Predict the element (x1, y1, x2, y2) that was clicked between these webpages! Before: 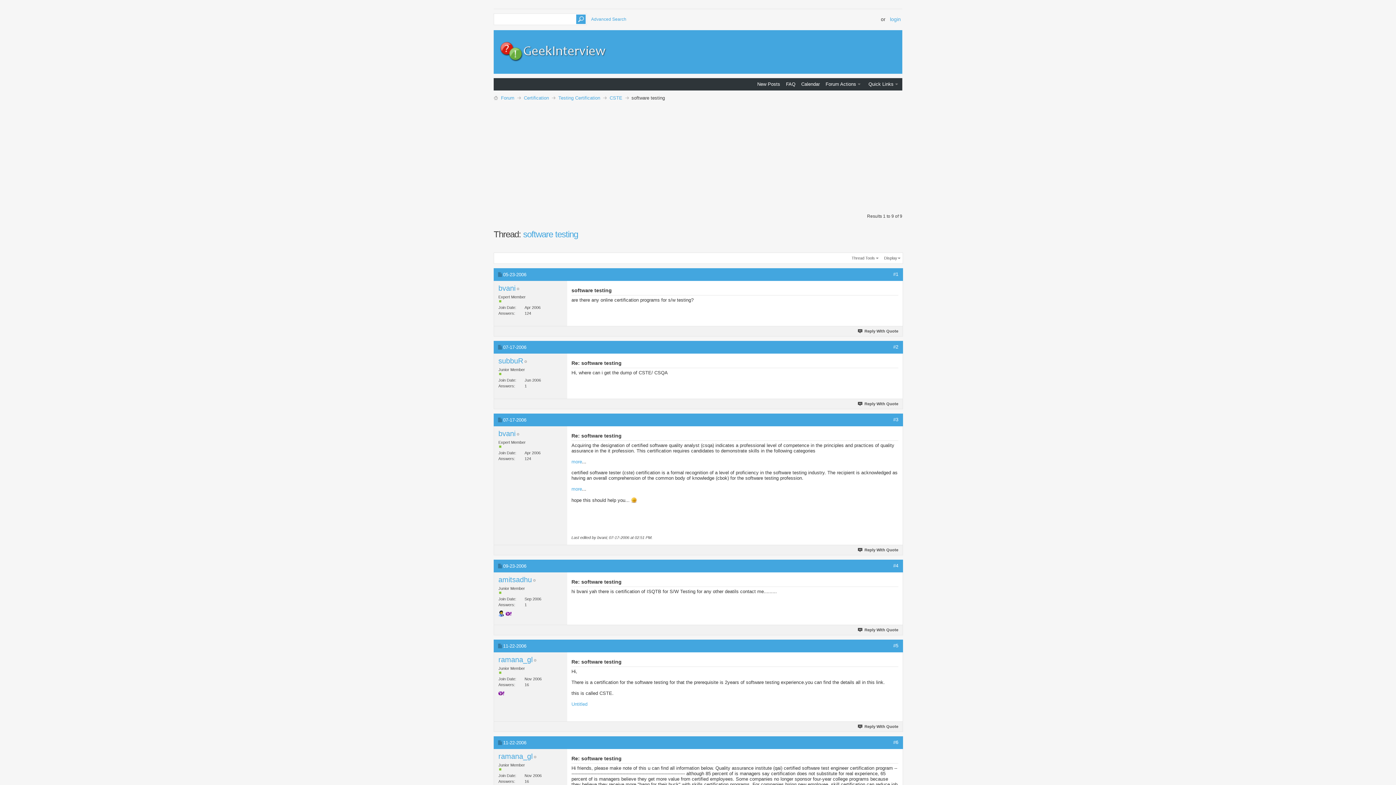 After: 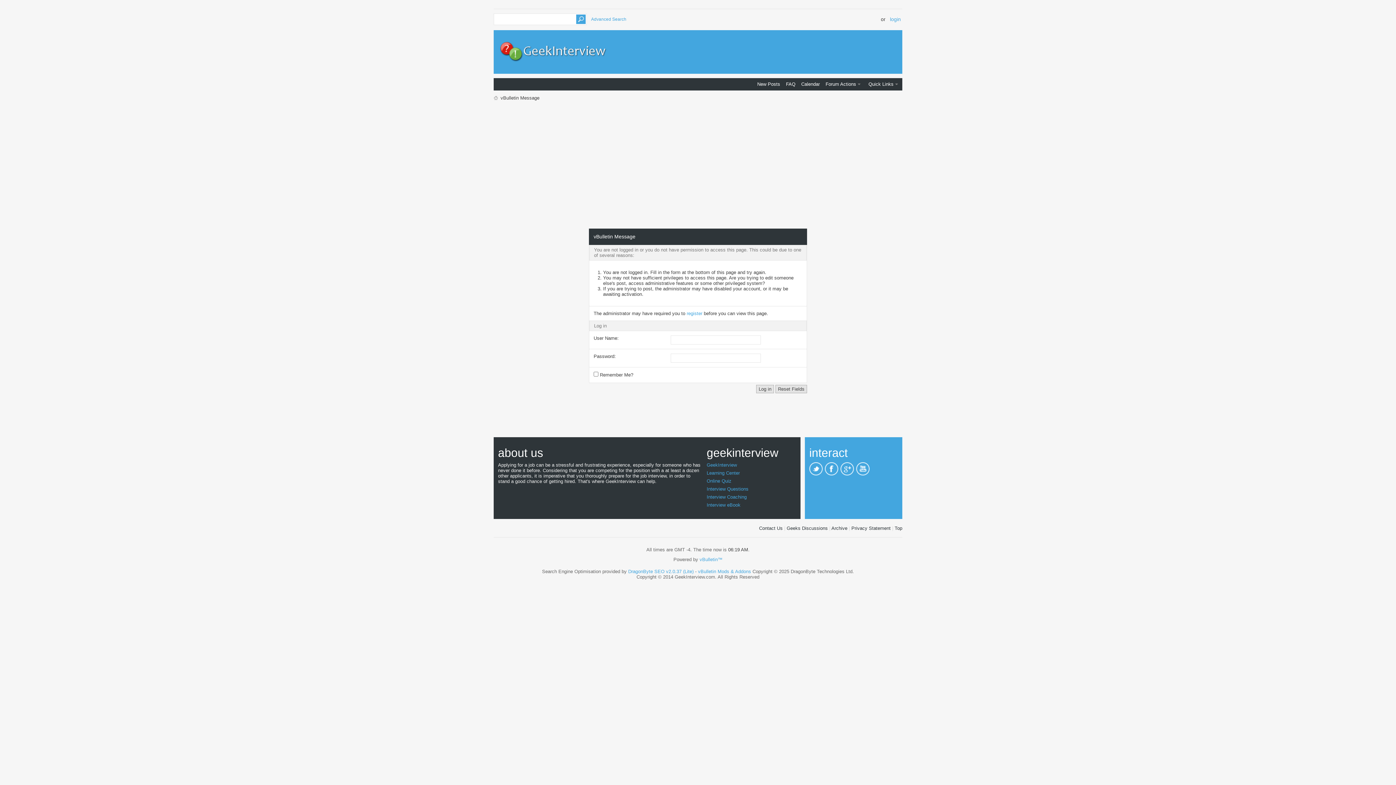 Action: label: Calendar bbox: (801, 81, 820, 87)